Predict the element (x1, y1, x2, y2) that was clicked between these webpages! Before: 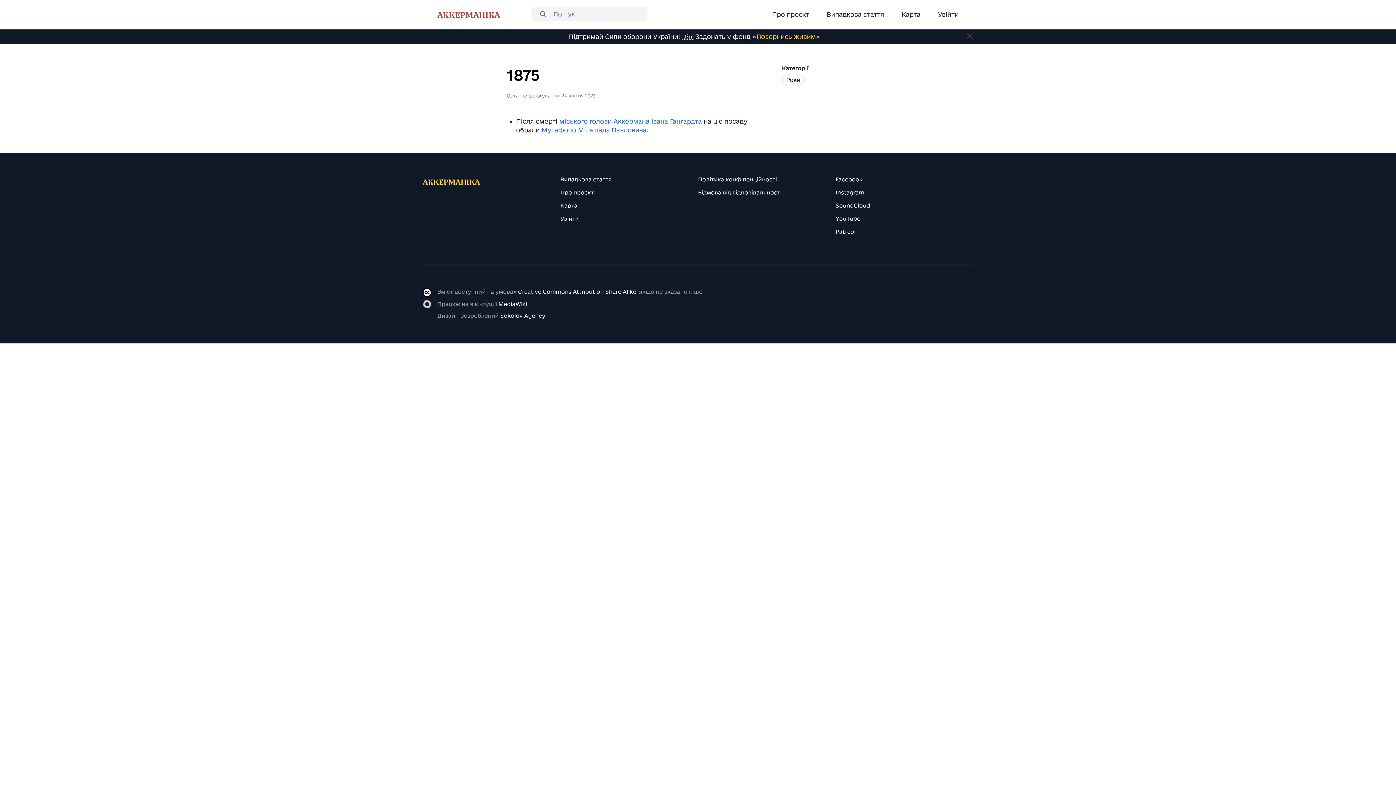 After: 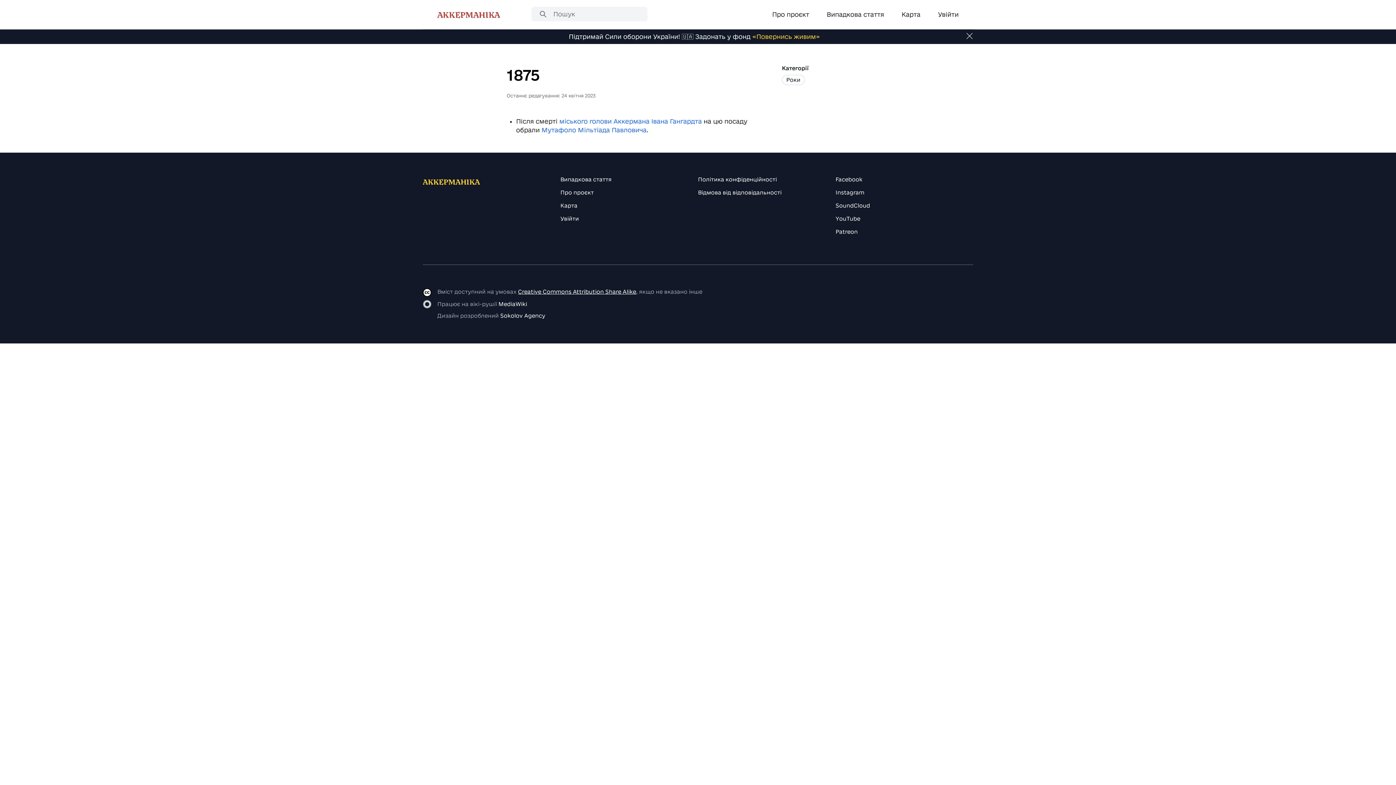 Action: bbox: (518, 288, 636, 294) label: Creative Commons Attribution Share Alike